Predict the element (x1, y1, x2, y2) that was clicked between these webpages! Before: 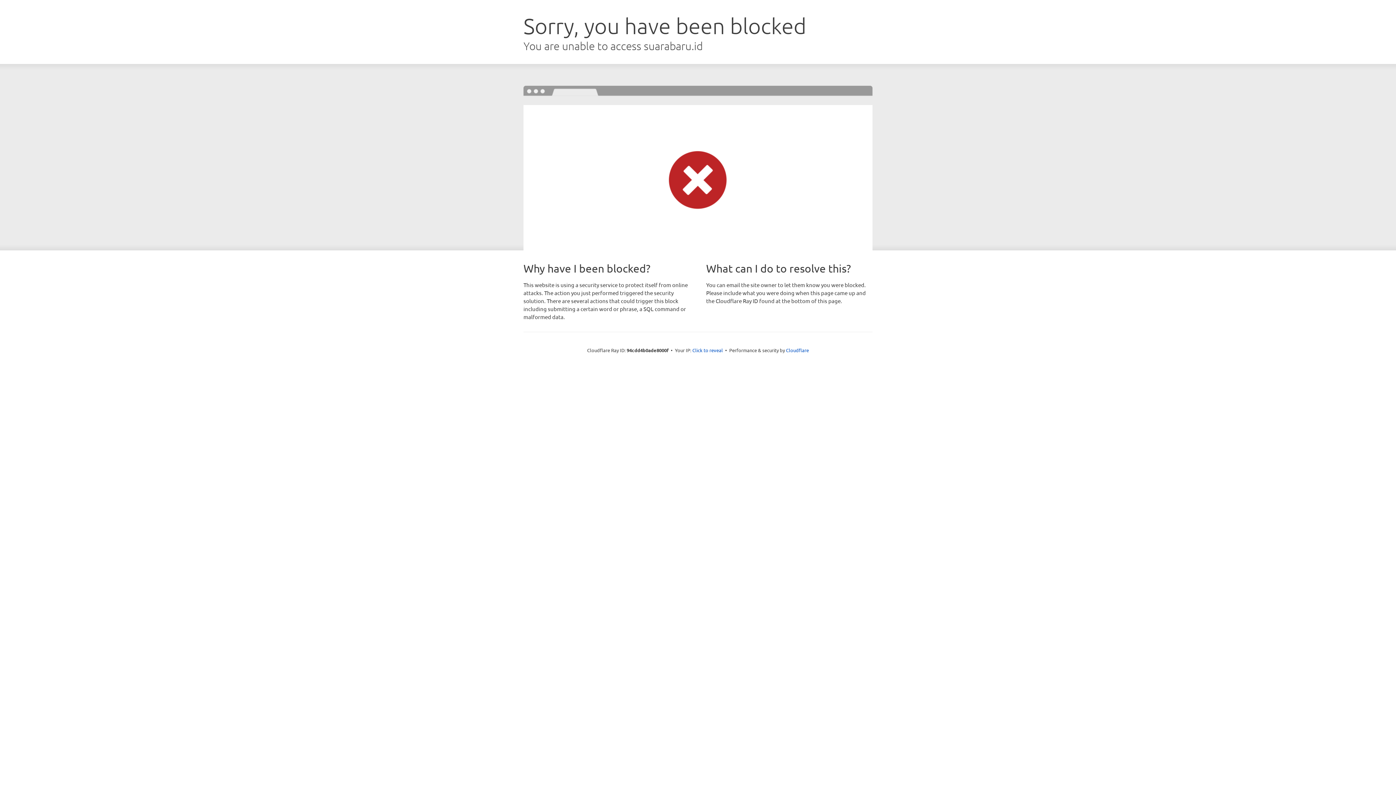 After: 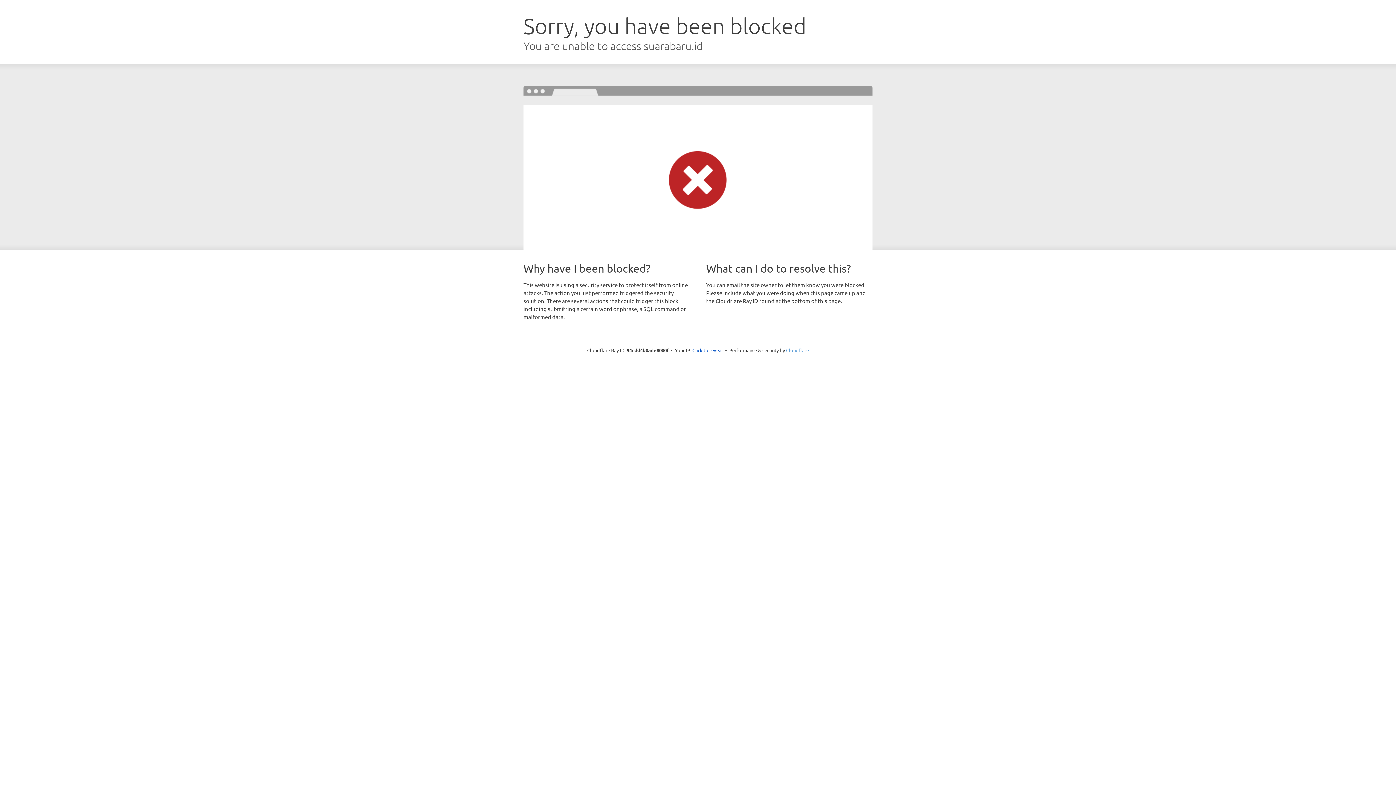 Action: bbox: (786, 347, 809, 353) label: Cloudflare